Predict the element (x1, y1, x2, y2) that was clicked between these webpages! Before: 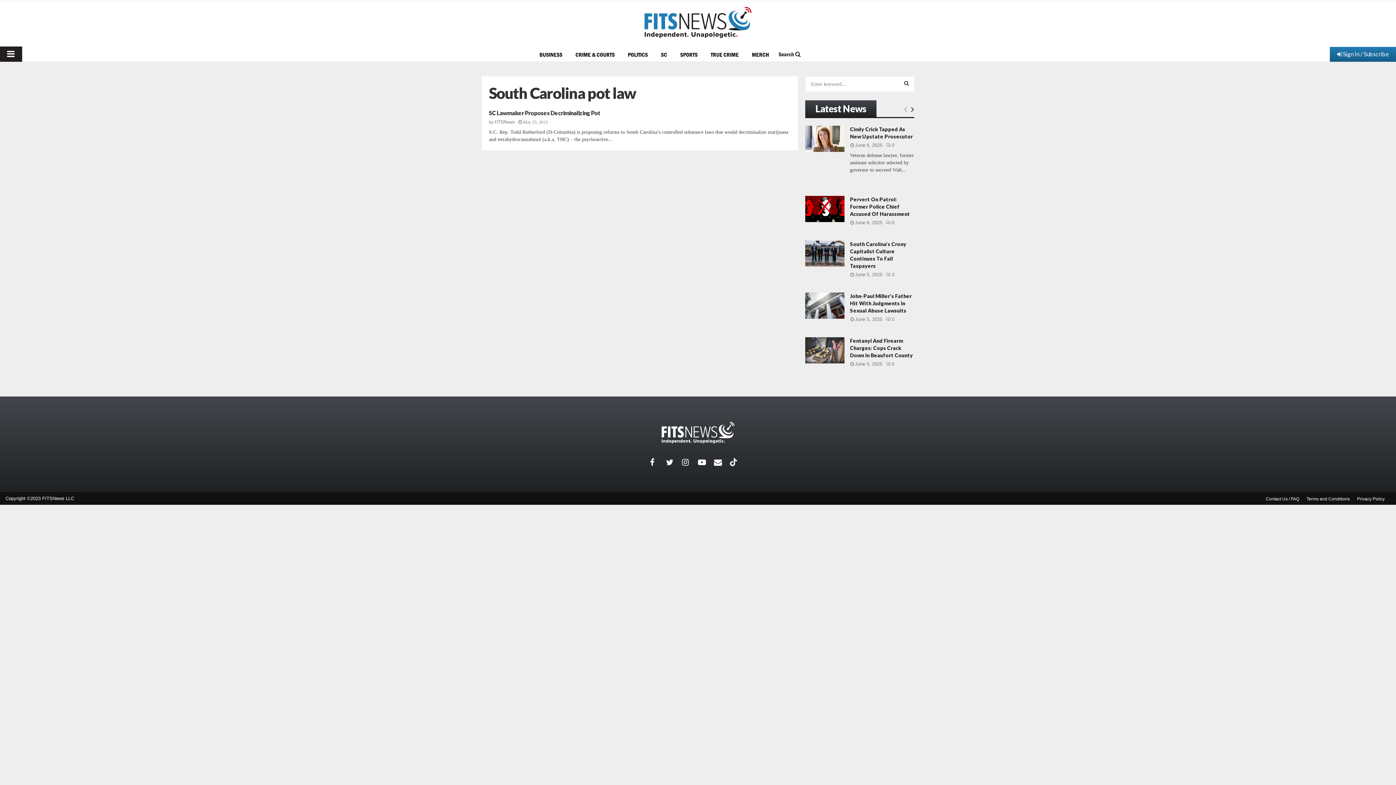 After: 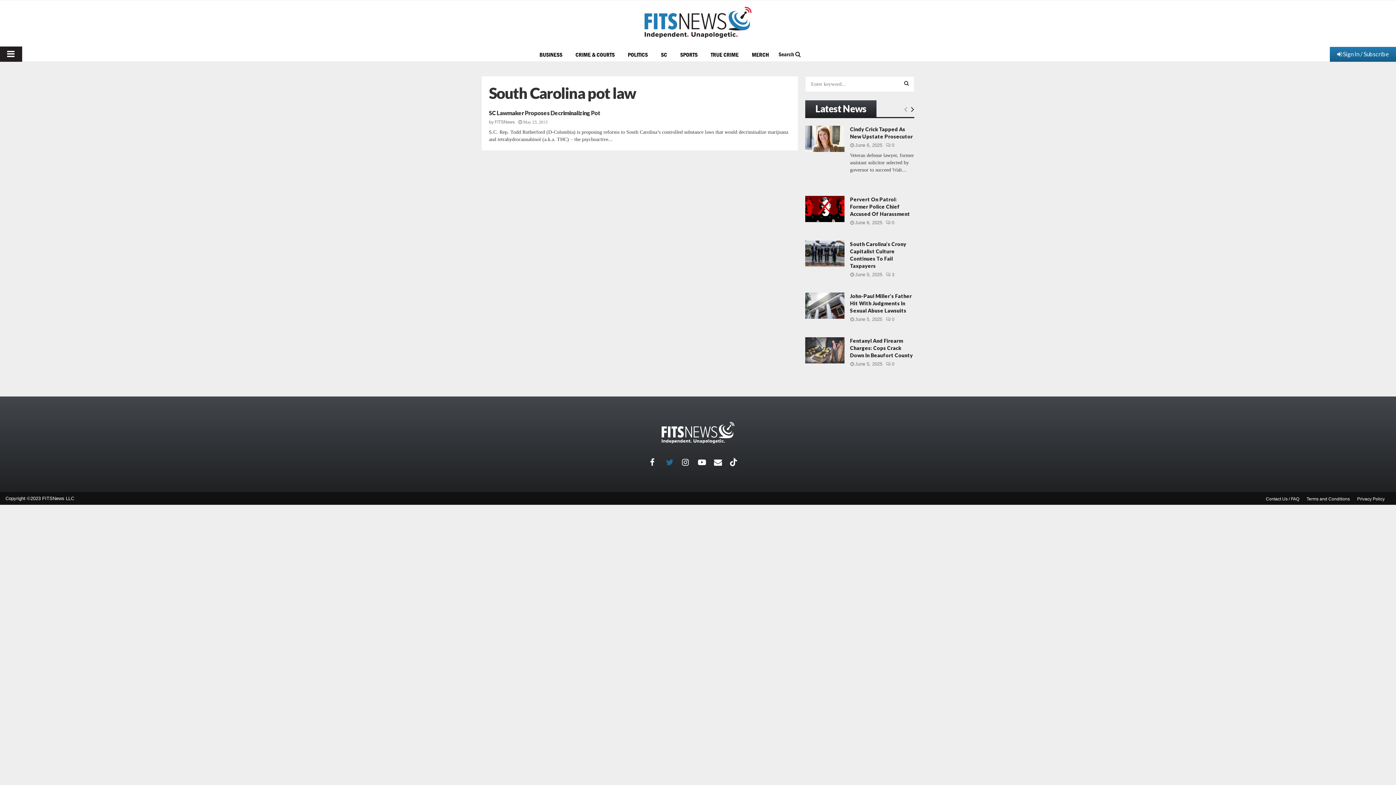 Action: label: Twitter bbox: (666, 454, 682, 470)